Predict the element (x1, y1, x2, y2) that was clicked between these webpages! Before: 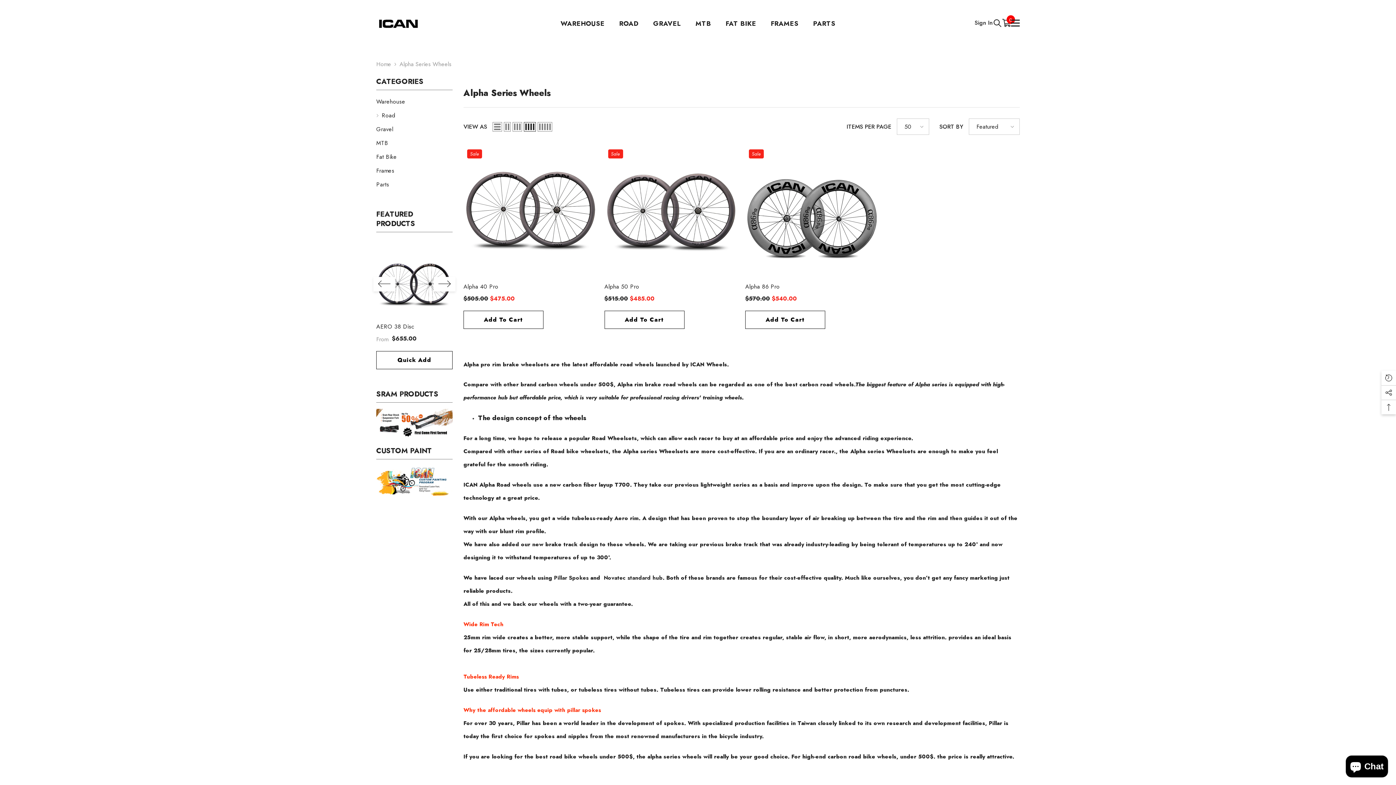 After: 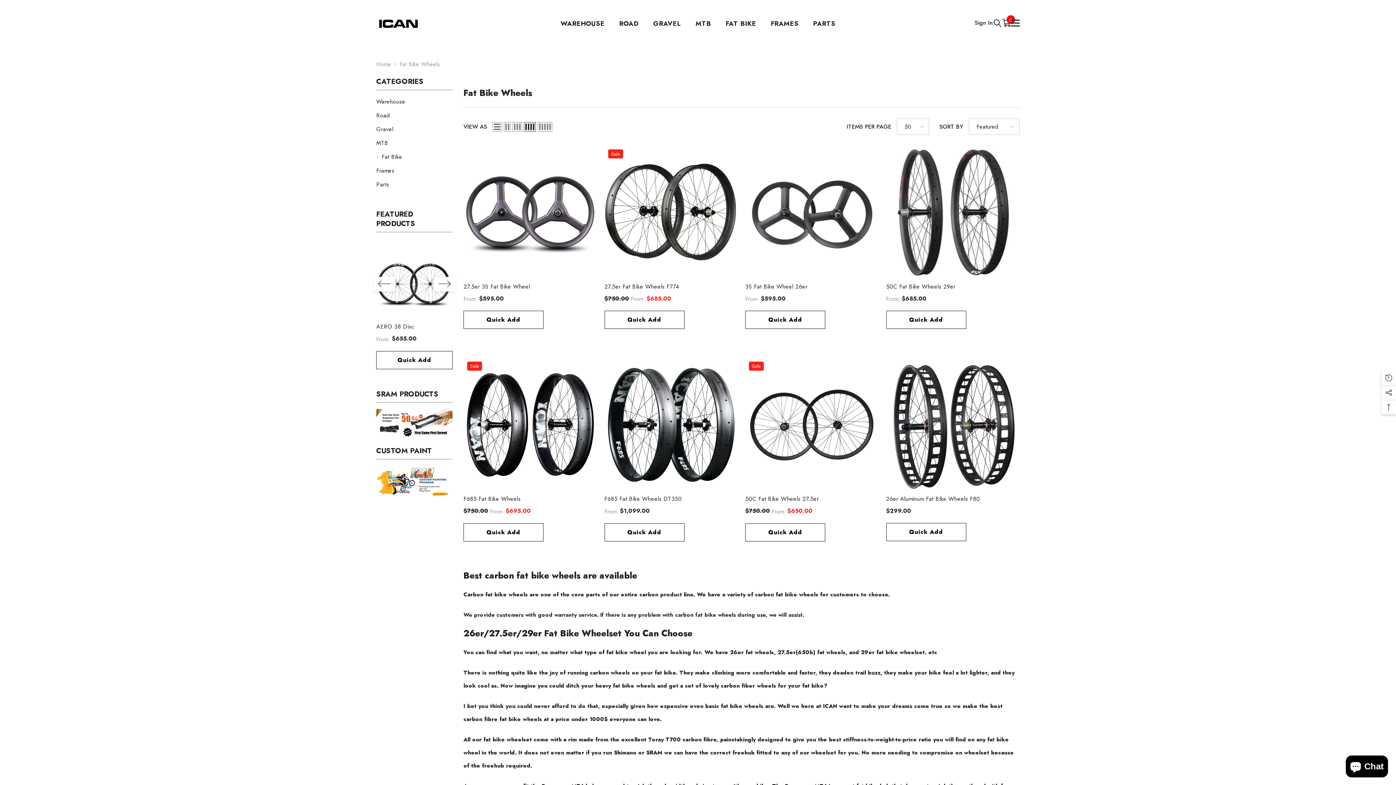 Action: label: link bbox: (376, 150, 396, 164)